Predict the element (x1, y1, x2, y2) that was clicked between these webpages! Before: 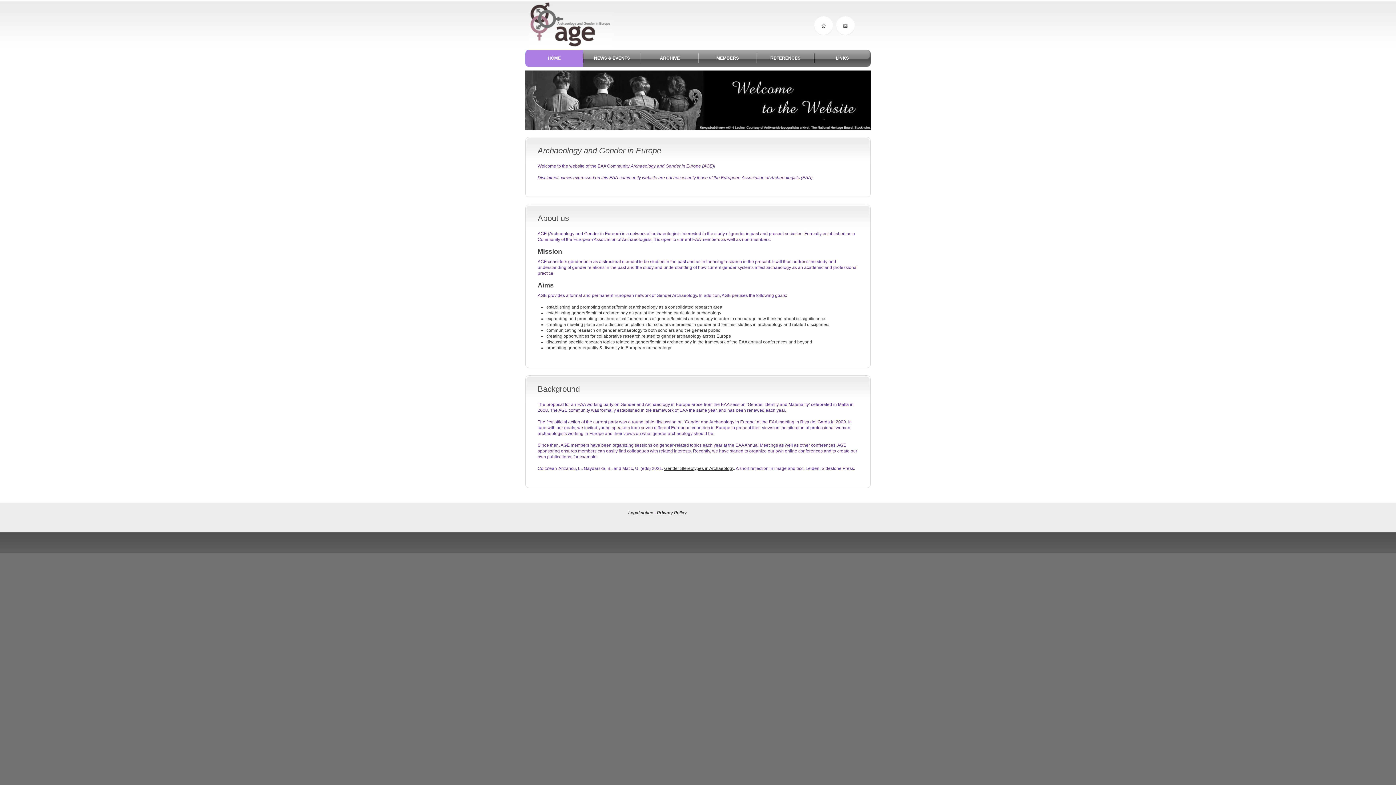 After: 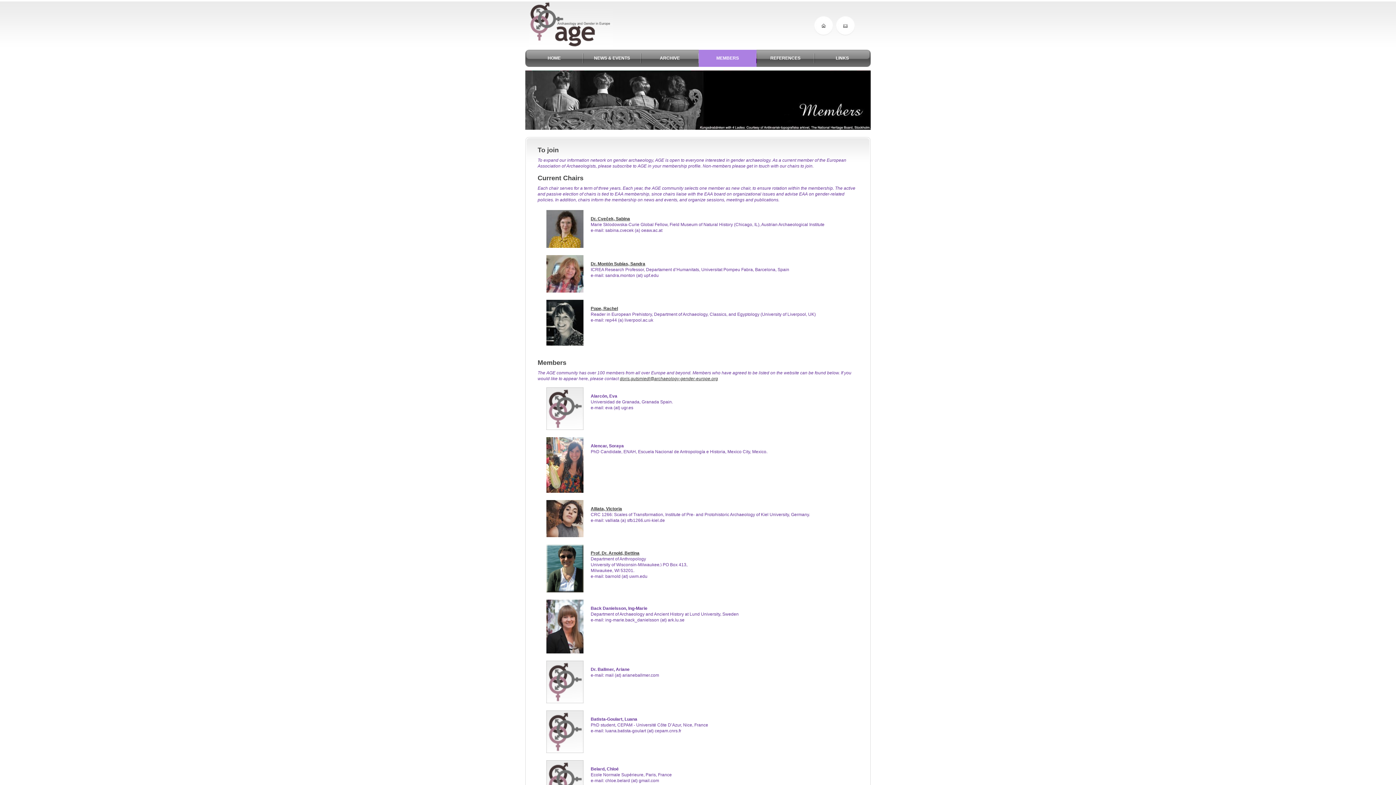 Action: bbox: (698, 49, 756, 66) label: MEMBERS